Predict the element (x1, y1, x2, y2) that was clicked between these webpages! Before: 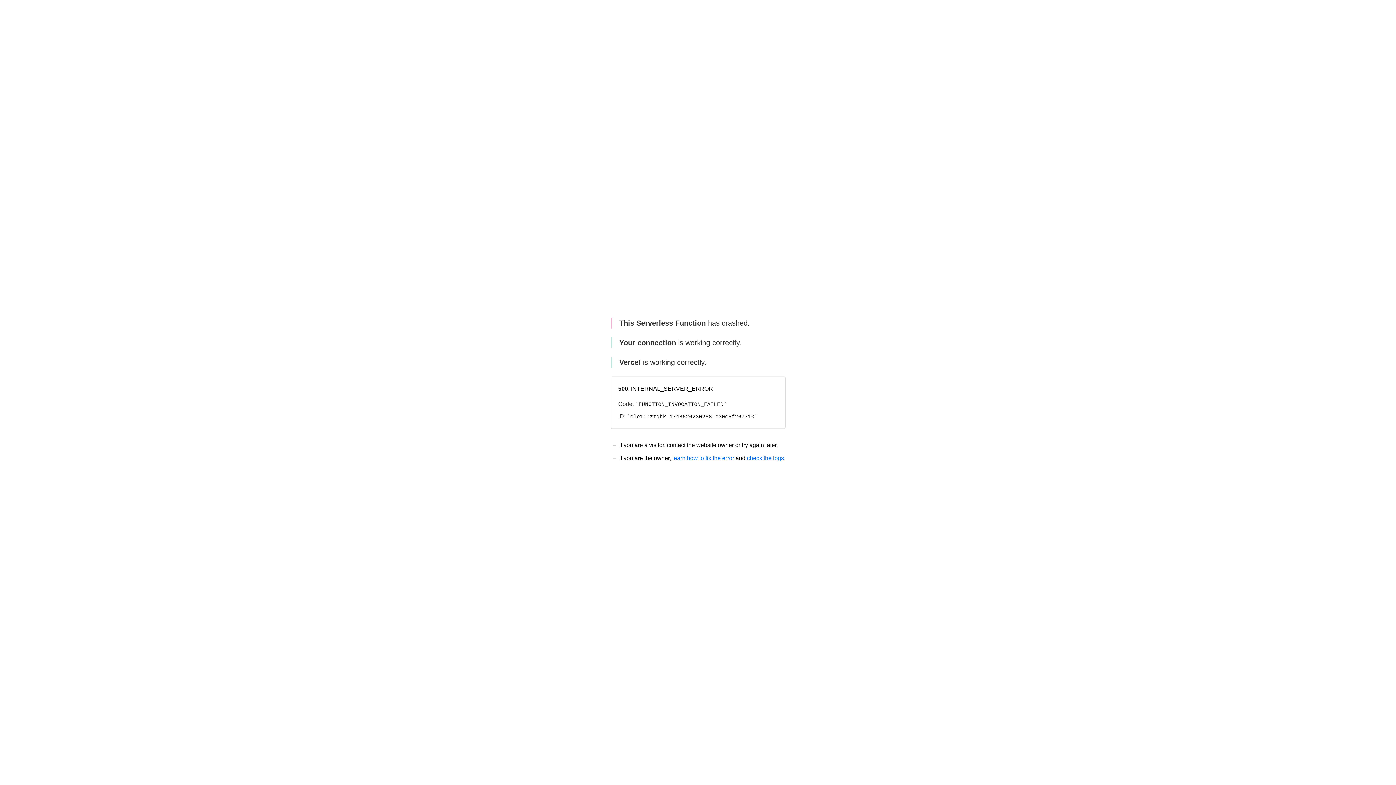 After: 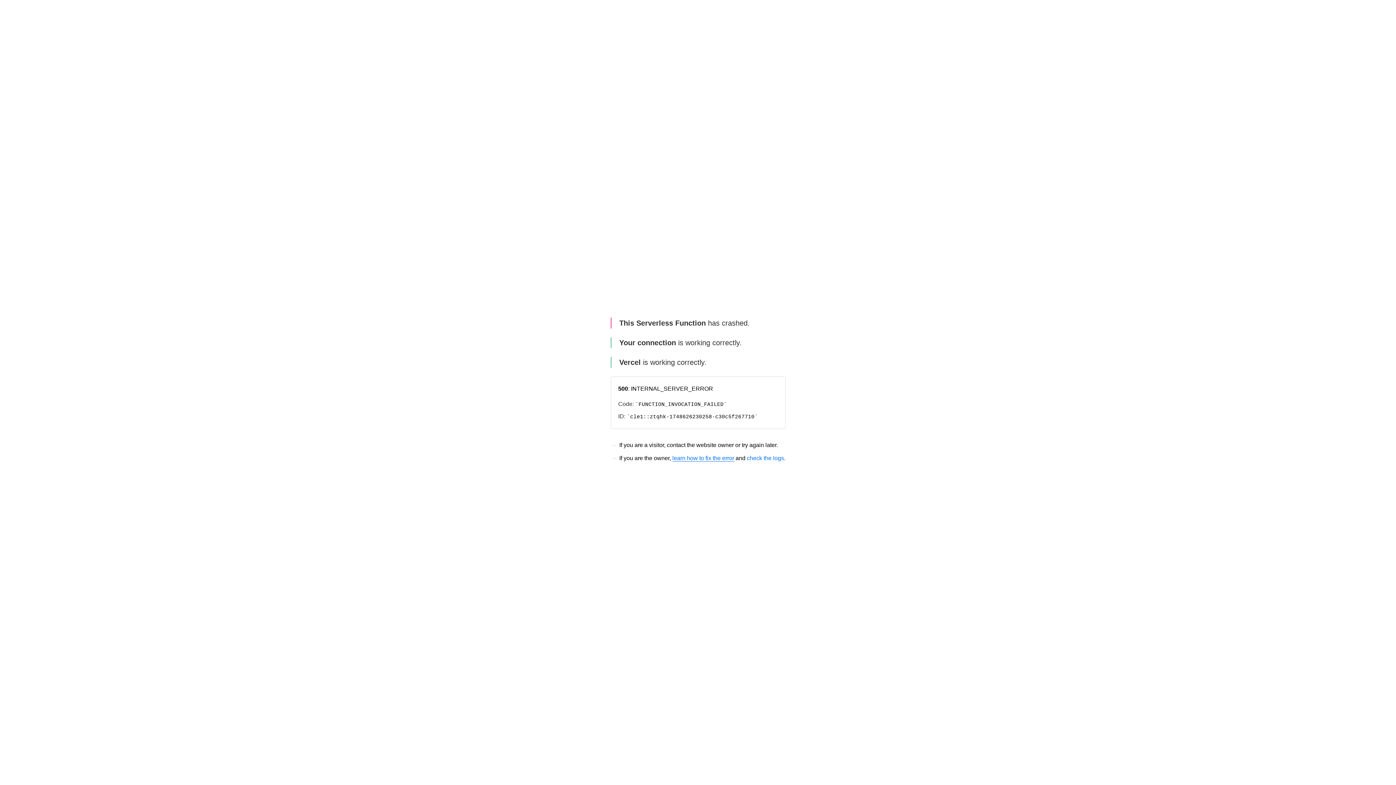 Action: label: learn how to fix the error bbox: (672, 455, 734, 461)